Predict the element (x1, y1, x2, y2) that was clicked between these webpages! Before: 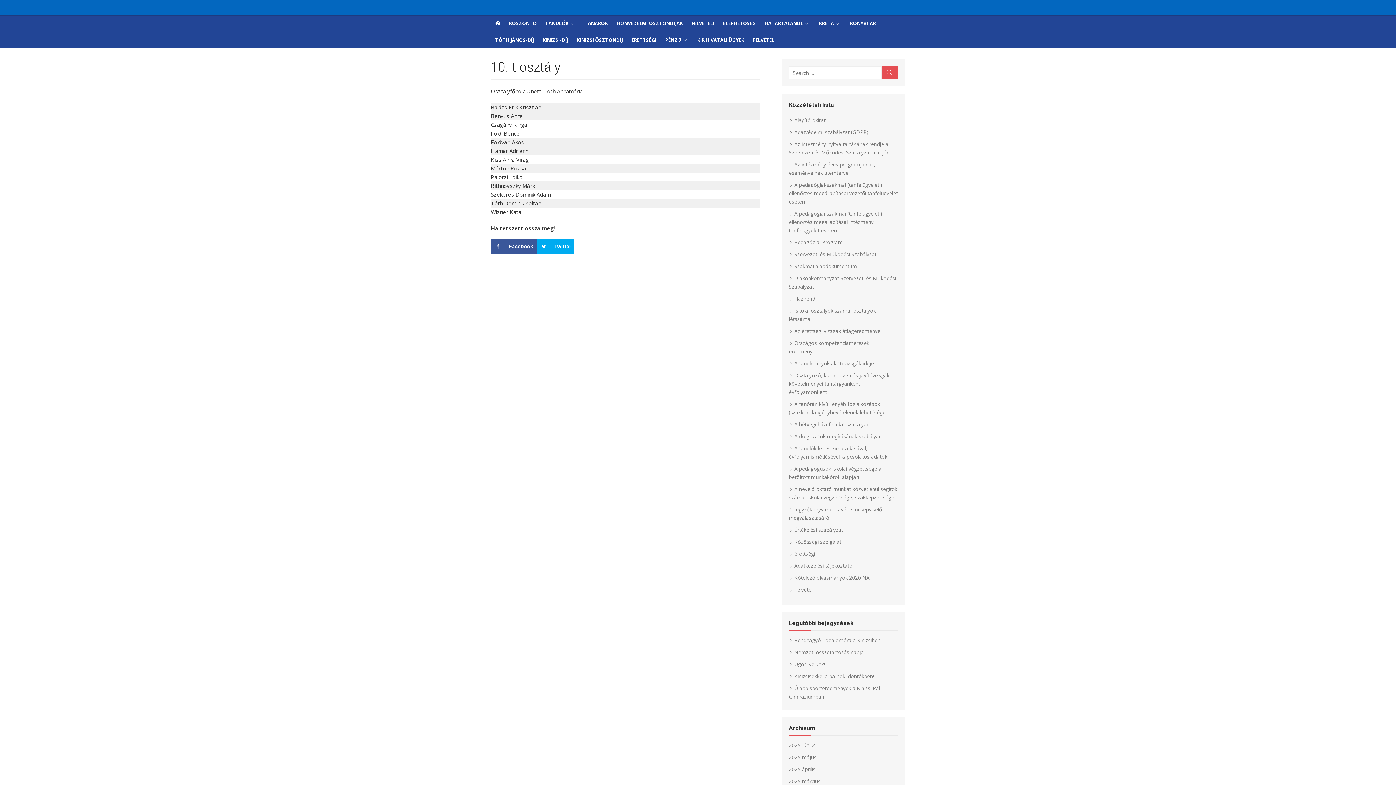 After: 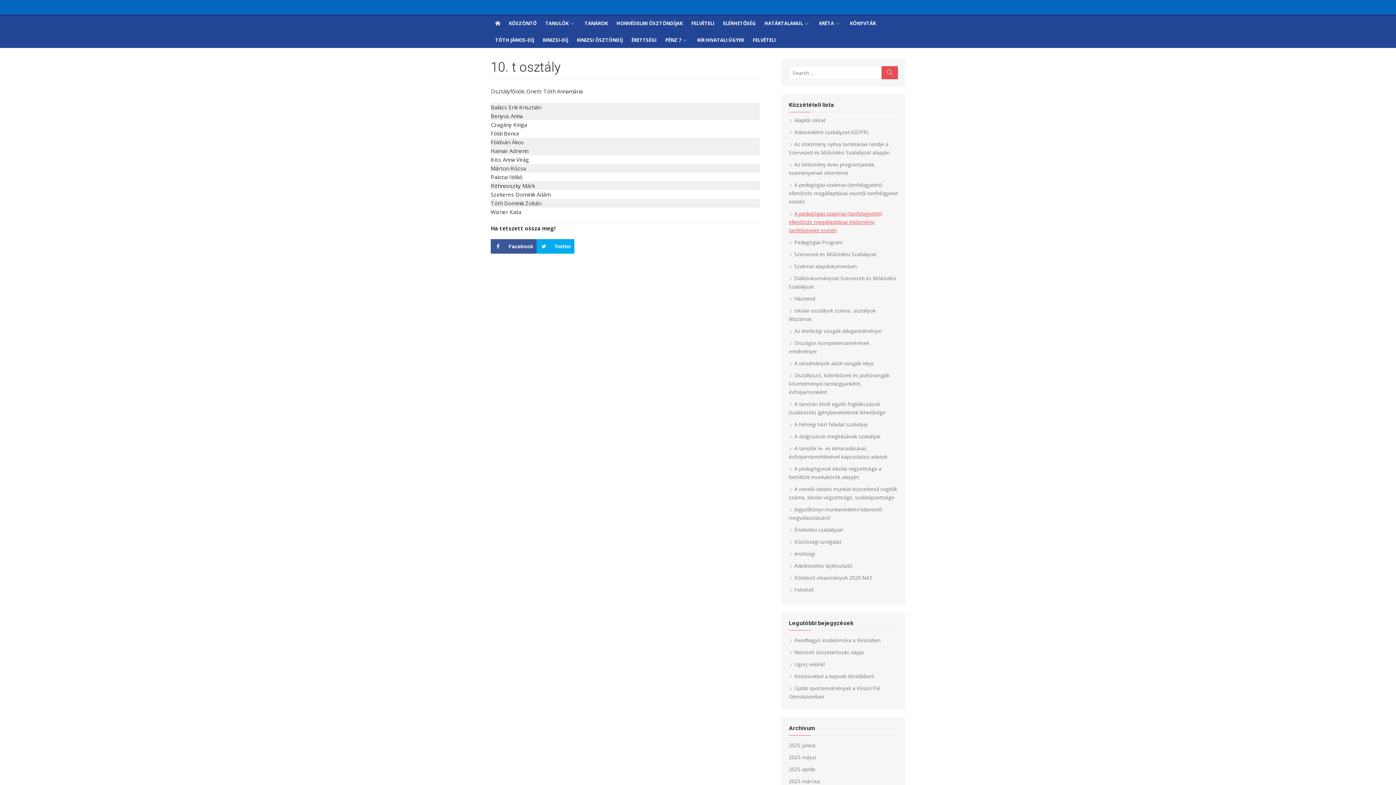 Action: label: A pedagógiai-szakmai (tanfelügyeleti) ellenőrzés megállapításai intézményi tanfelügyelet esetén bbox: (789, 210, 882, 233)